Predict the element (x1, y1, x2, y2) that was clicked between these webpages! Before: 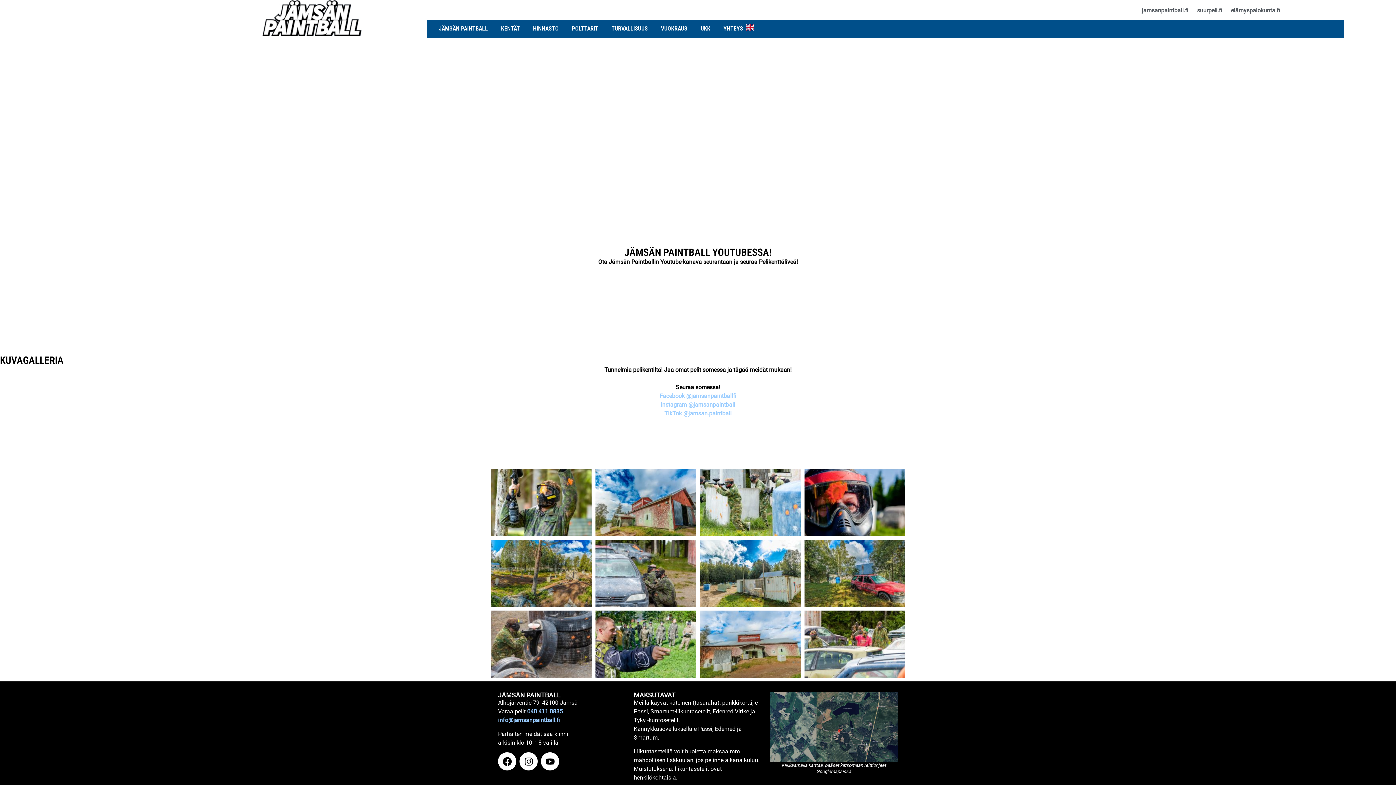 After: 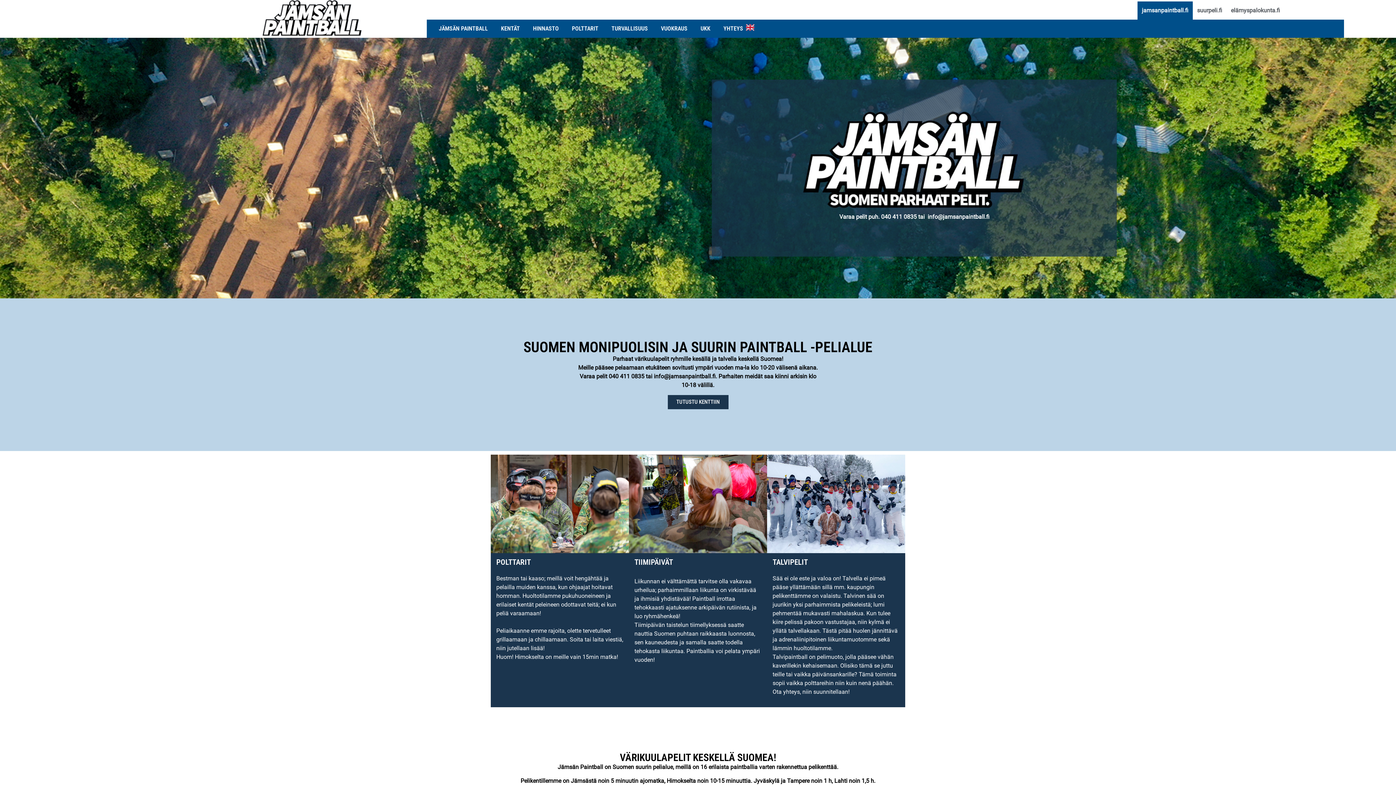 Action: bbox: (262, 0, 361, 35)